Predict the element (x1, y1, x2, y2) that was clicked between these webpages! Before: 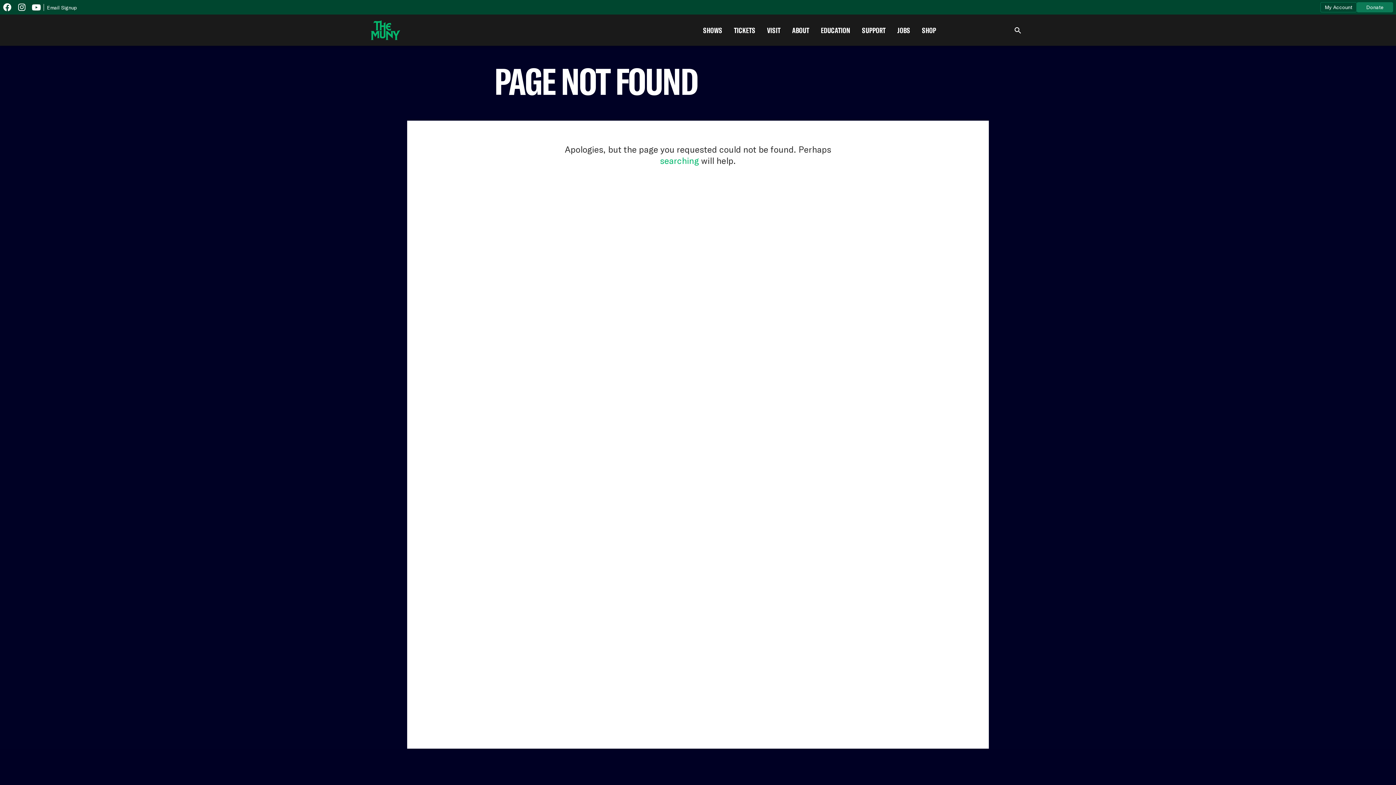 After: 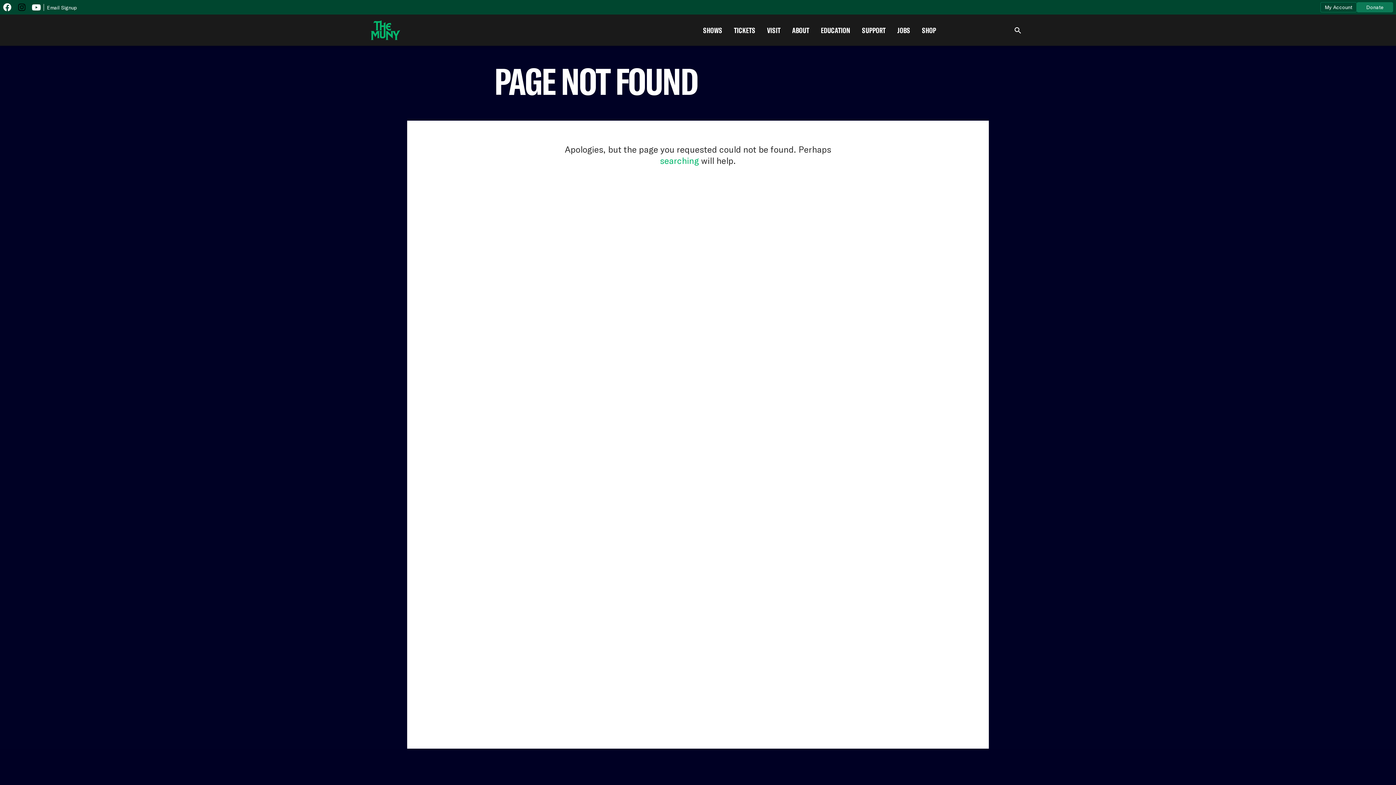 Action: bbox: (14, 0, 29, 14)